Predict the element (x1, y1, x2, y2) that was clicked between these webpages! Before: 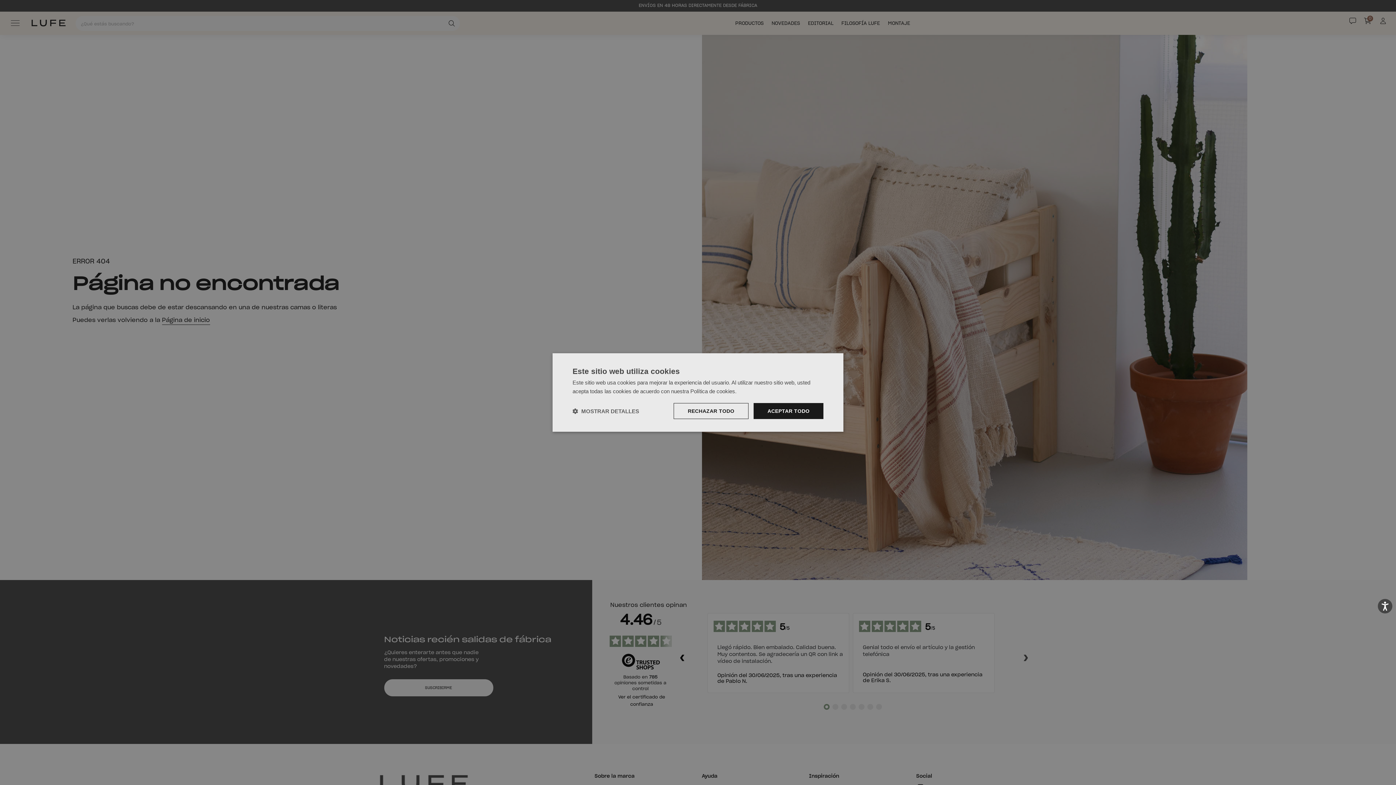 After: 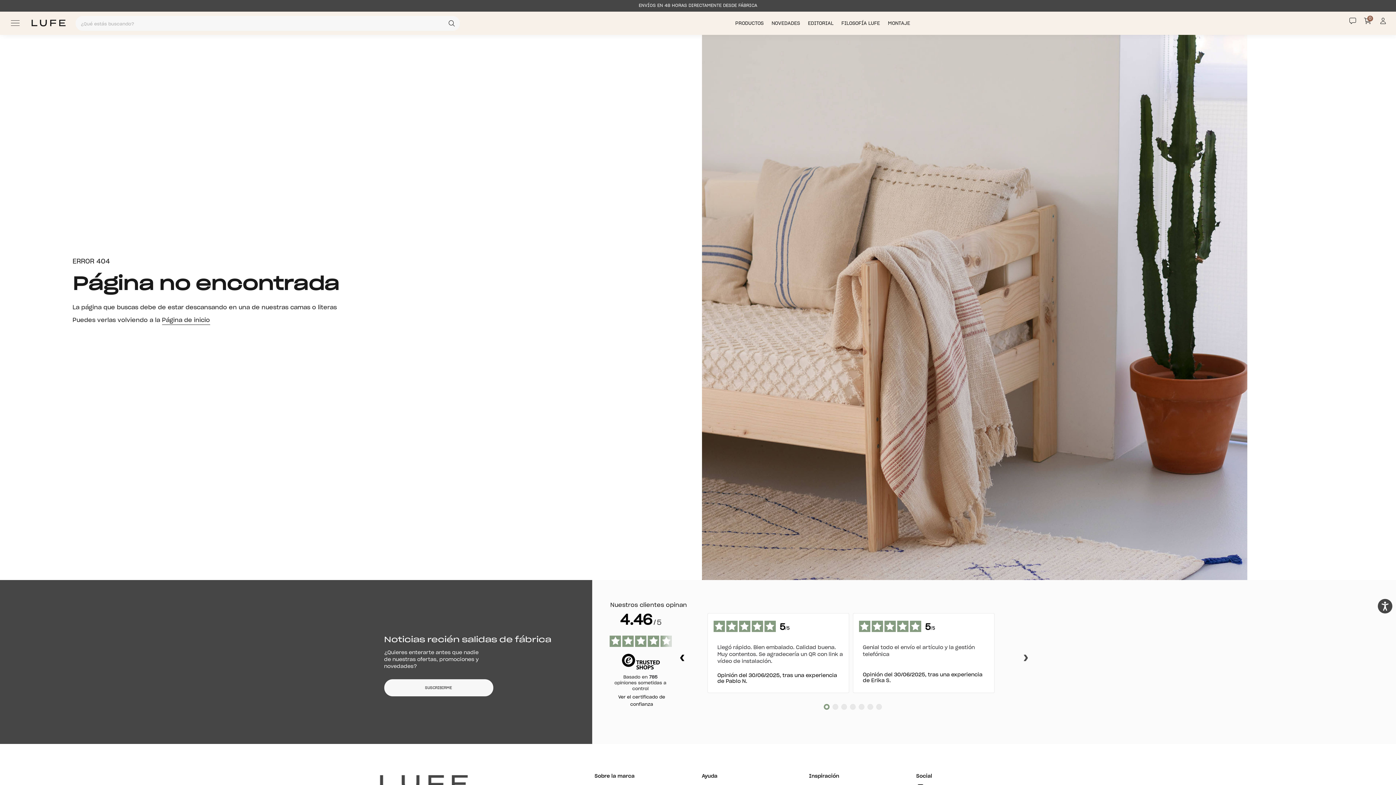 Action: label: RECHAZAR TODO bbox: (673, 403, 748, 419)